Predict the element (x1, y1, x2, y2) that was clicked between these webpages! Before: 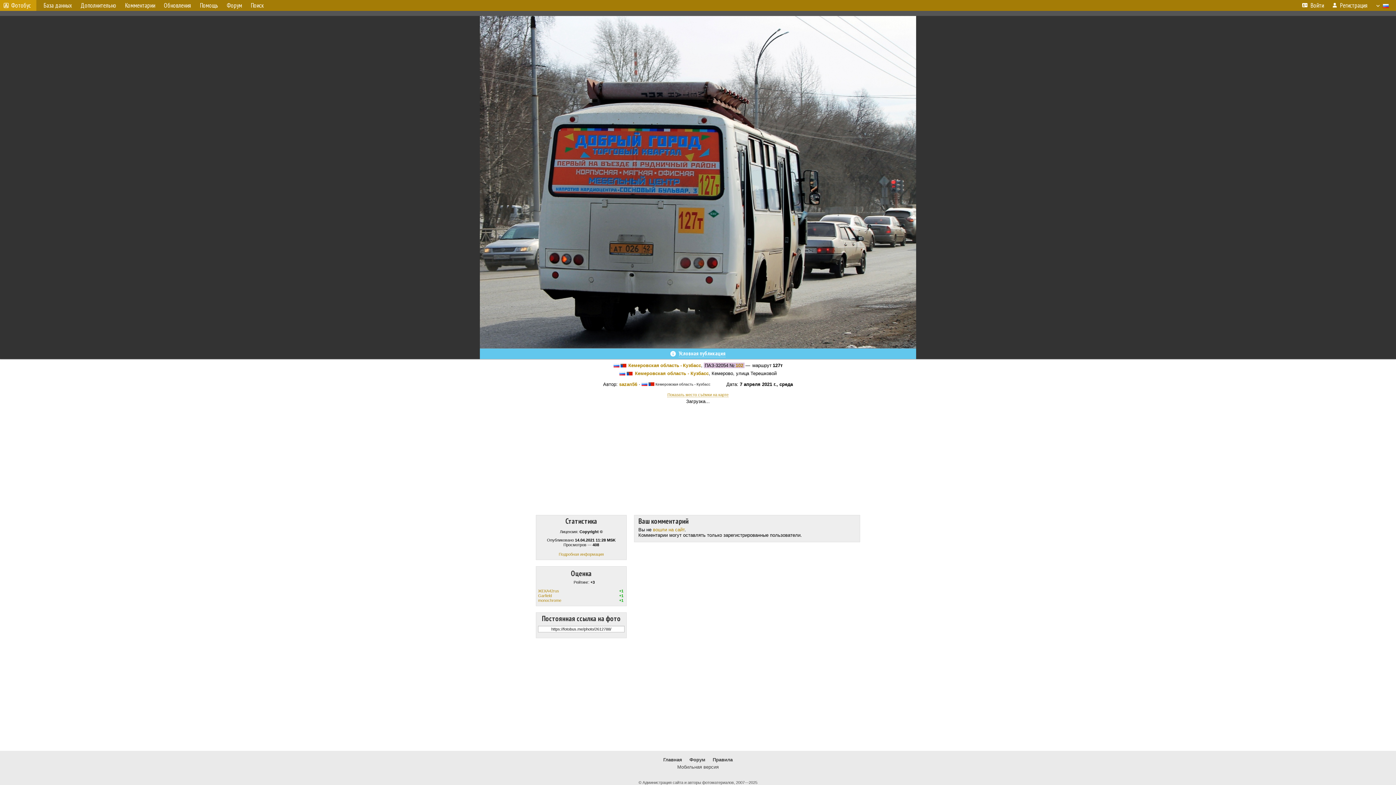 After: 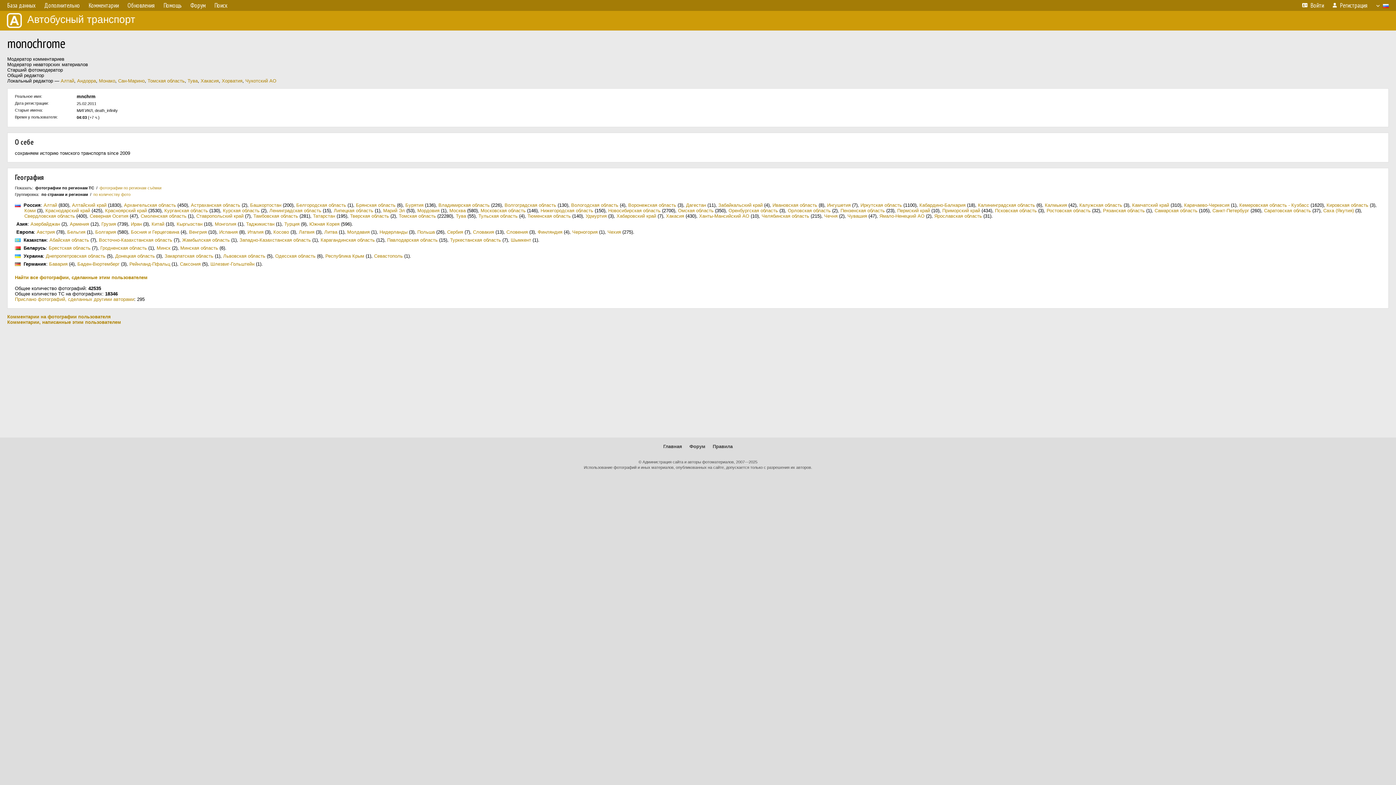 Action: bbox: (538, 598, 561, 602) label: monochrome